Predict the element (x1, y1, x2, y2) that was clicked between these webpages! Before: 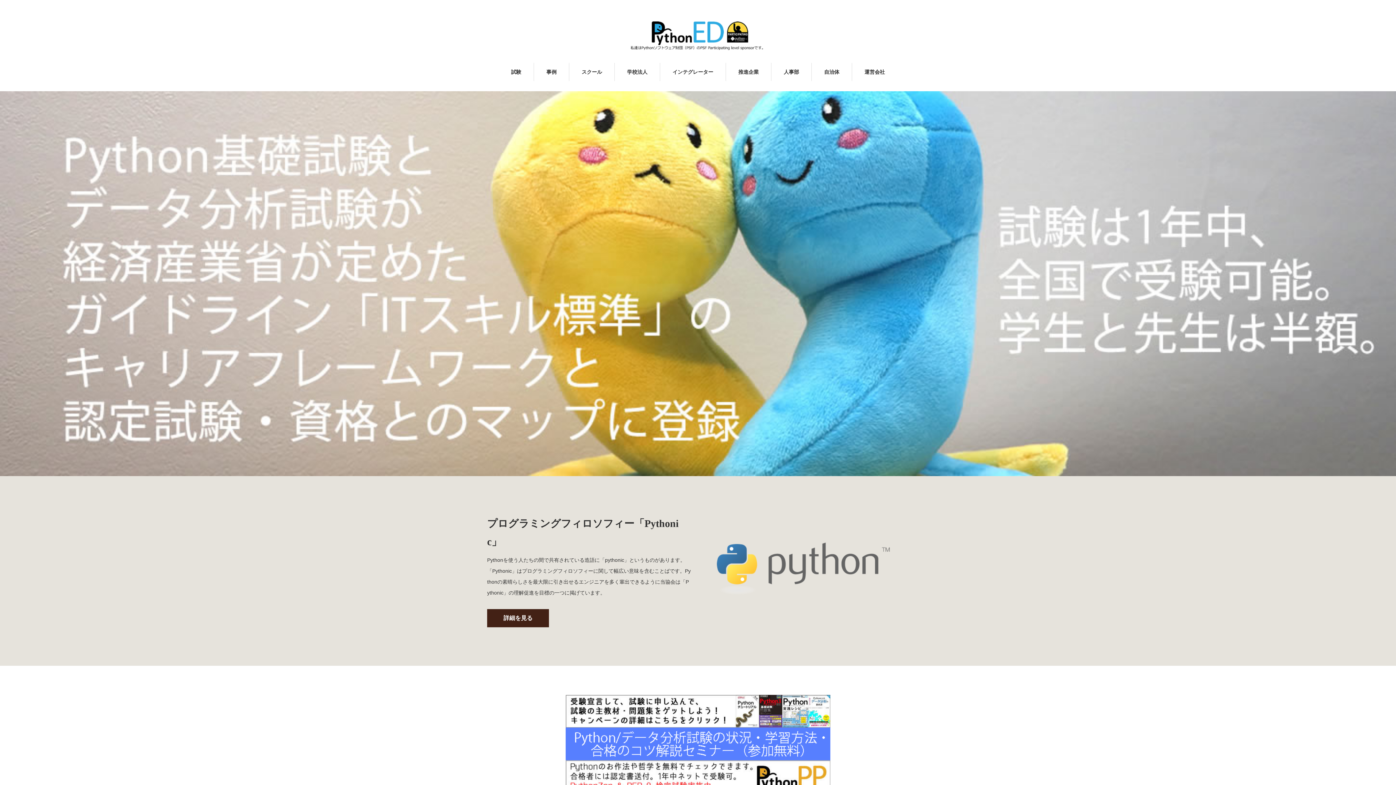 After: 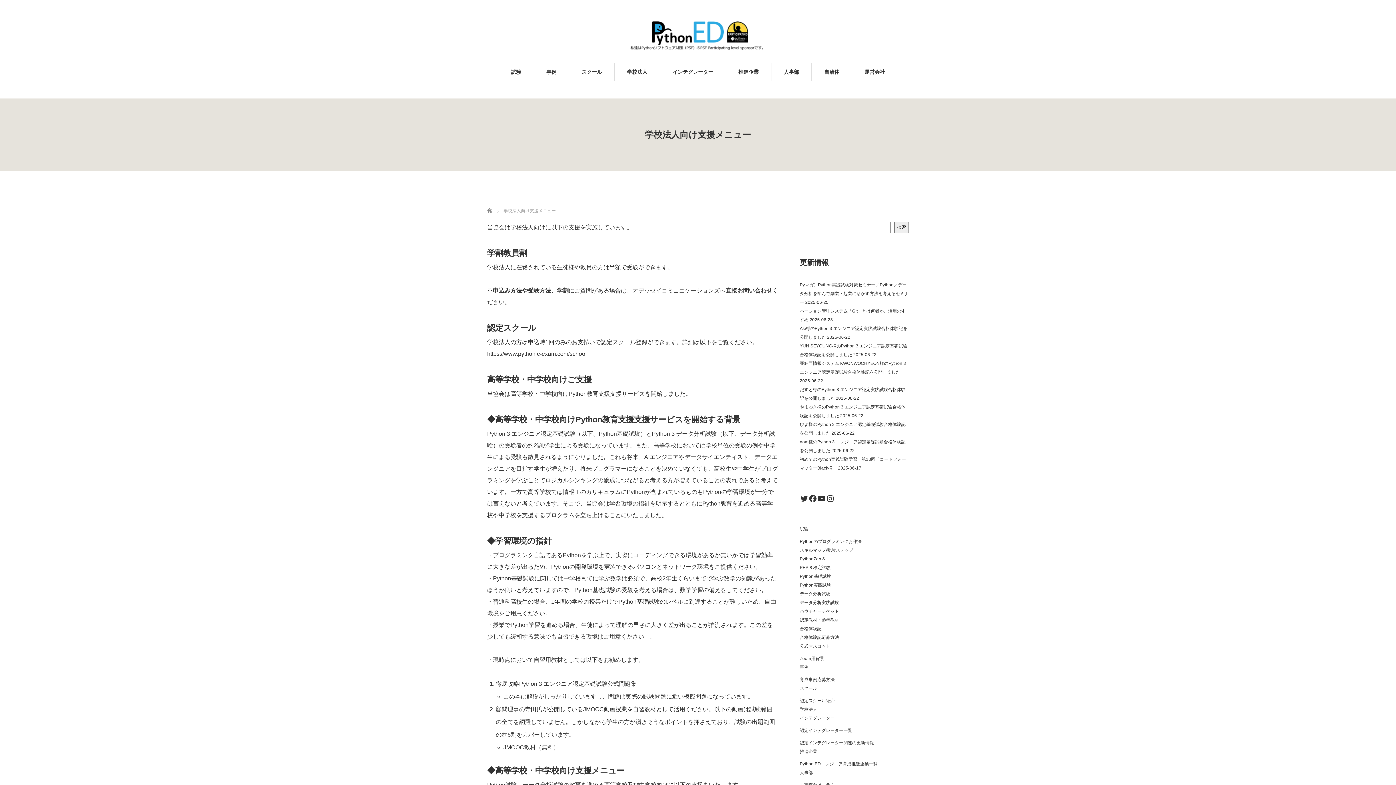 Action: bbox: (614, 62, 660, 81) label: 学校法人